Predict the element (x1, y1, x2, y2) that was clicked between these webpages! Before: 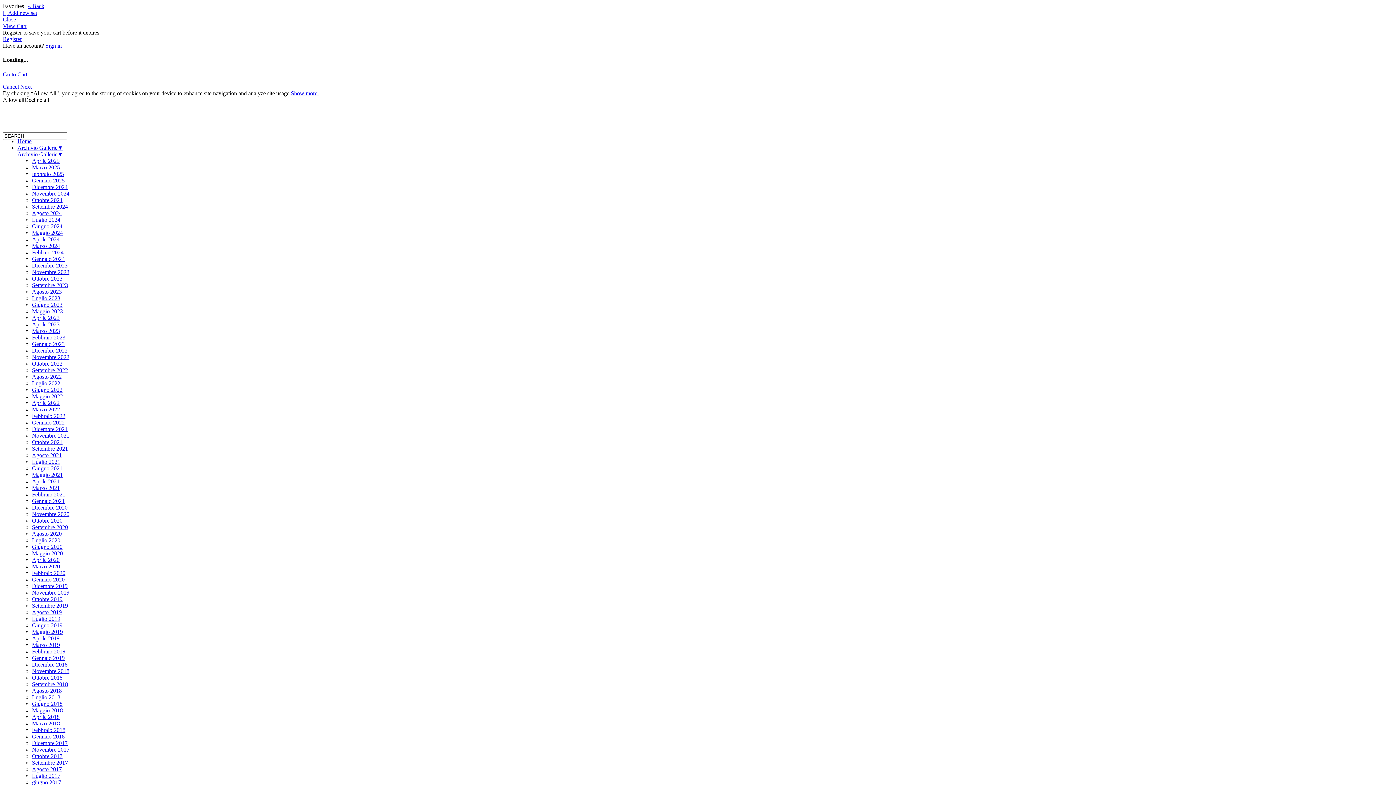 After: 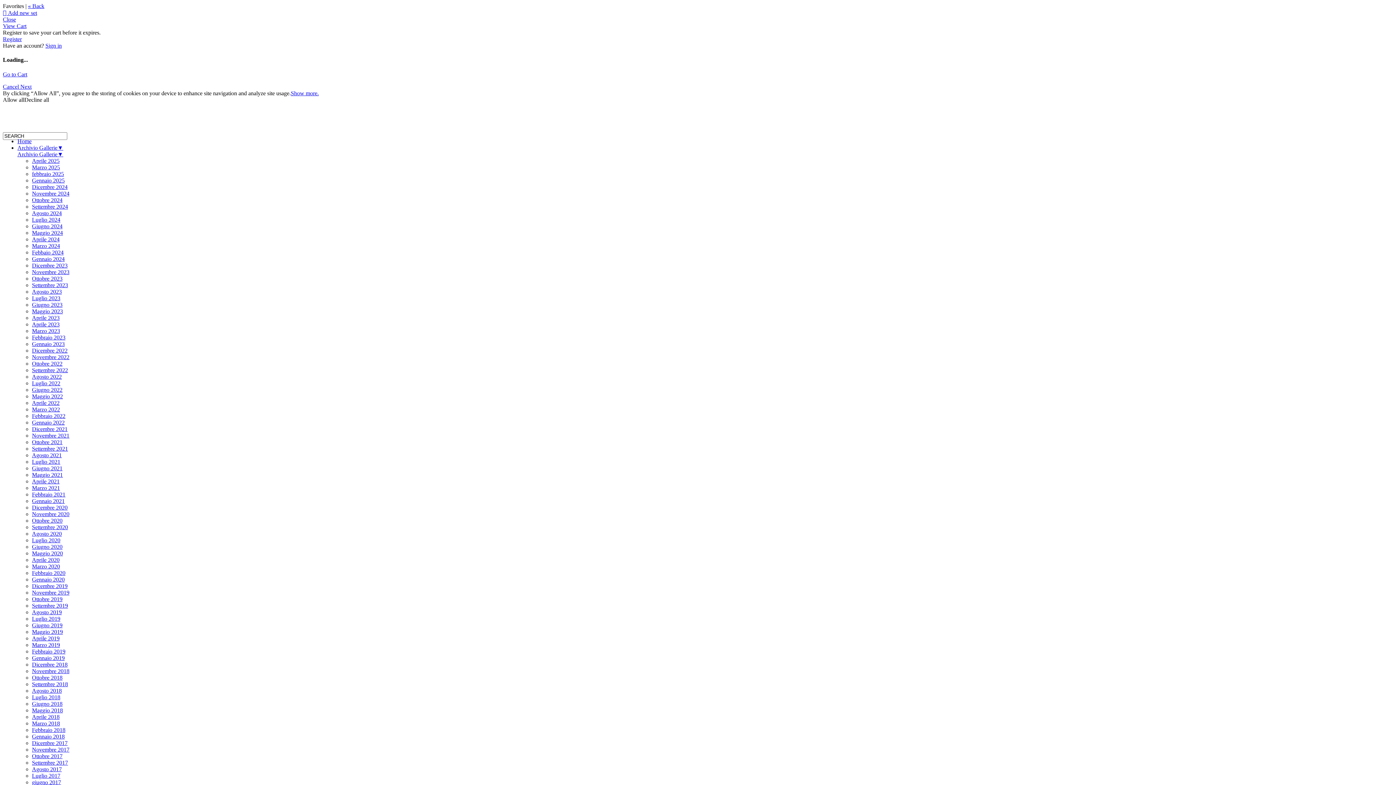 Action: bbox: (32, 746, 69, 752) label: Novembre 2017